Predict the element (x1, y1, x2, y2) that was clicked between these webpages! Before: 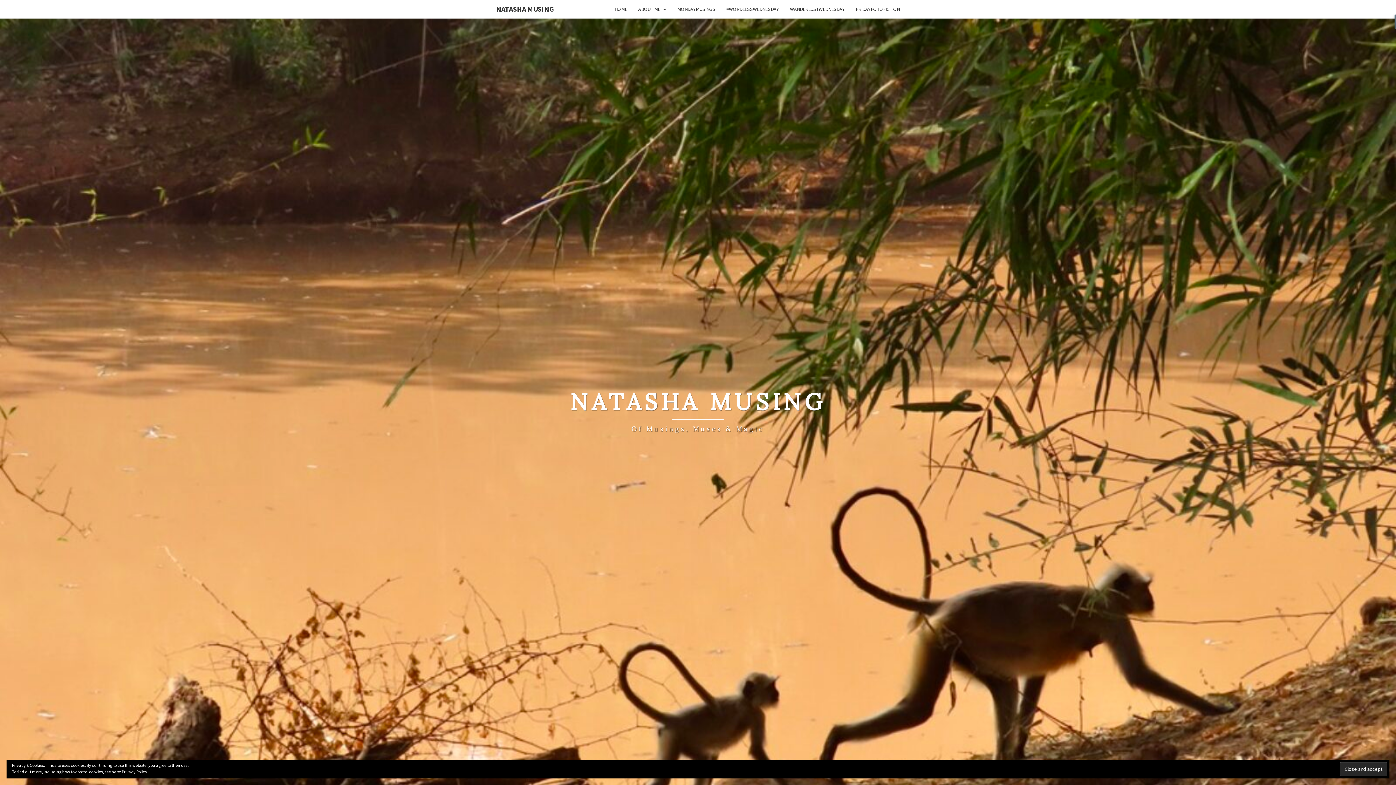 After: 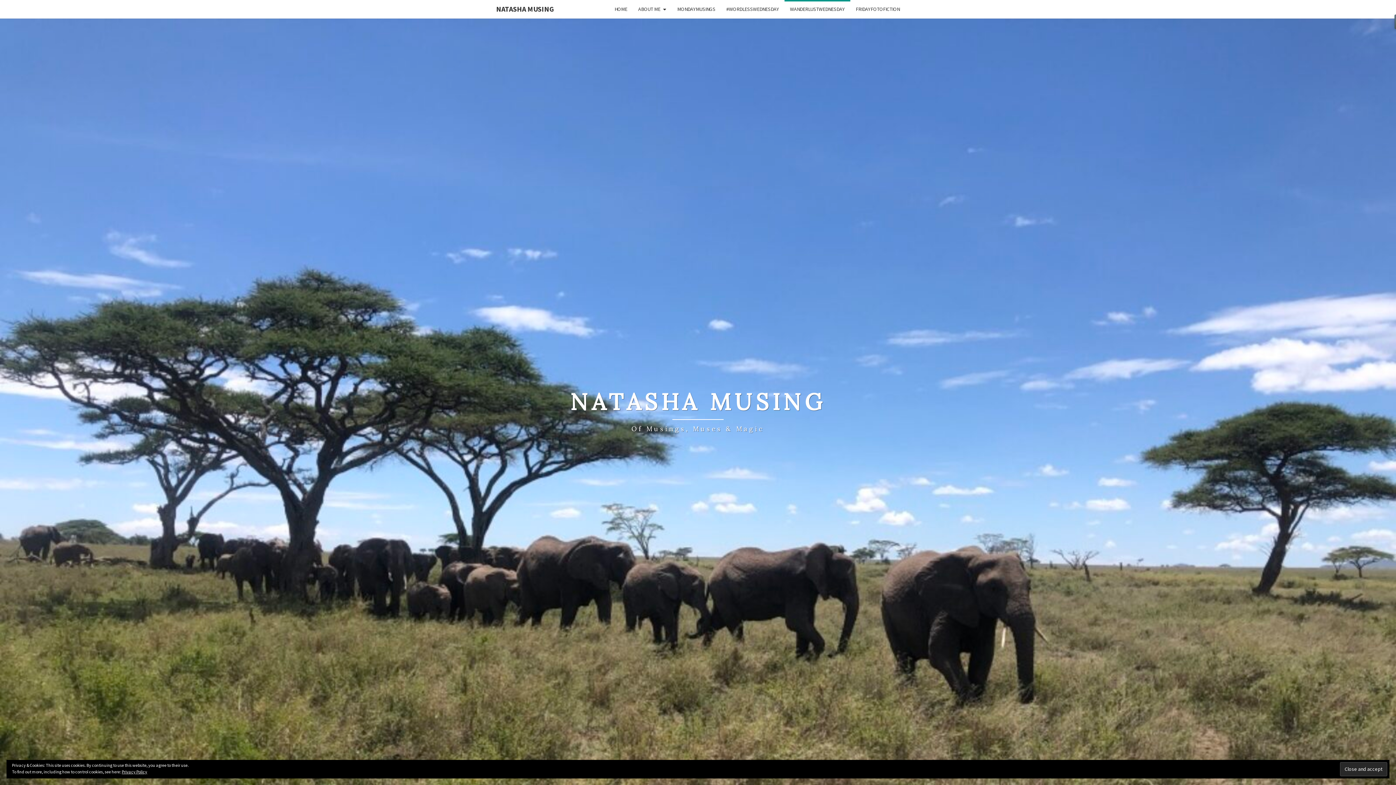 Action: bbox: (784, 0, 850, 18) label: WANDERLUSTWEDNESDAY